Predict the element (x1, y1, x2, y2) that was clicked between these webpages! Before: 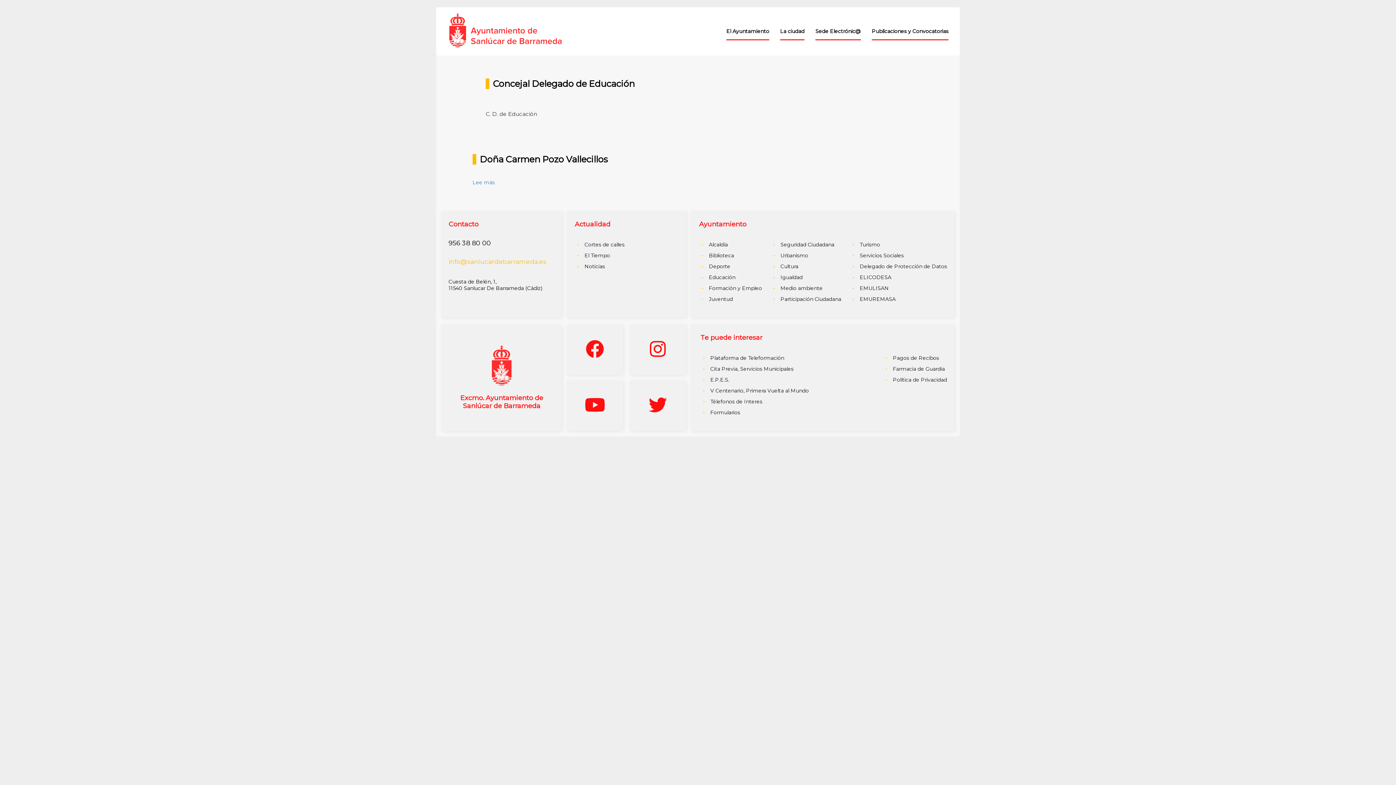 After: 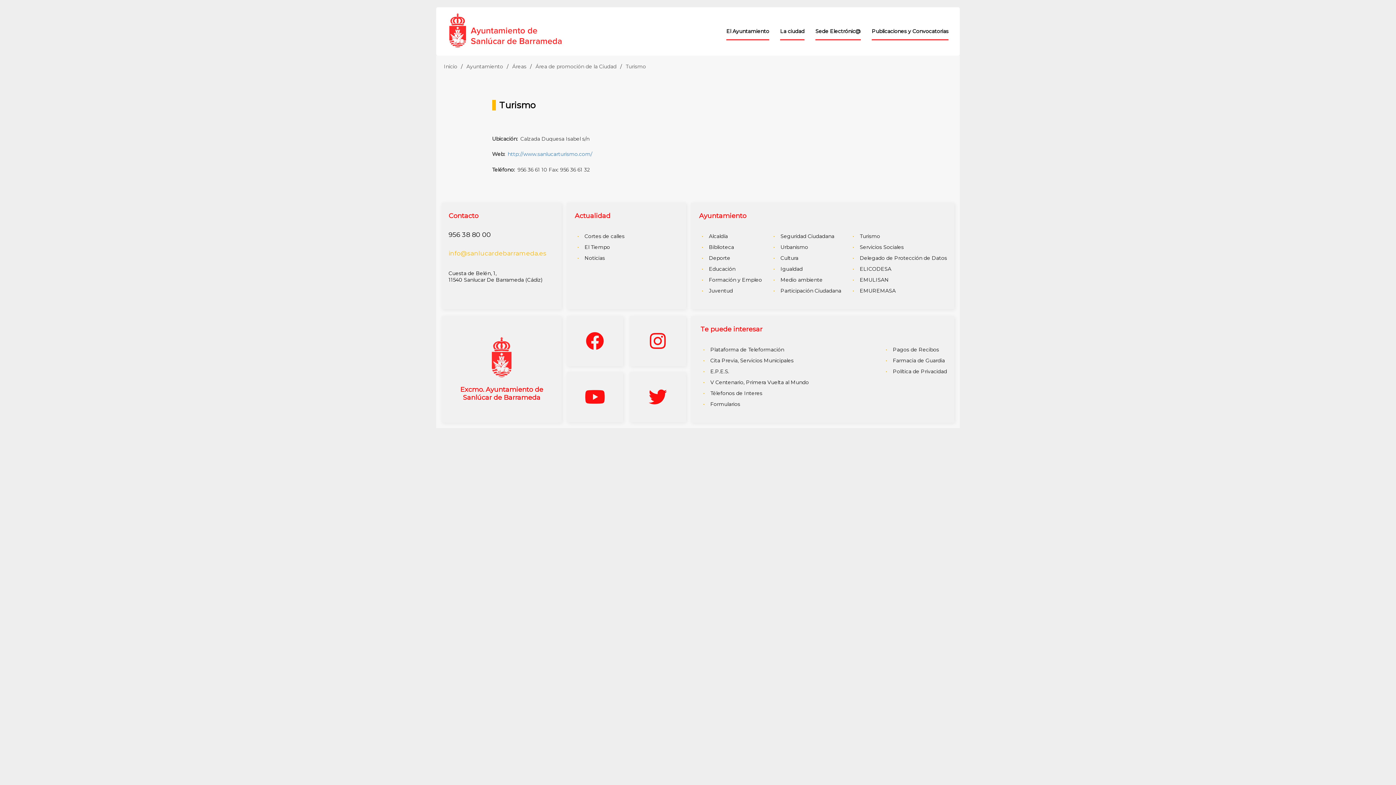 Action: label: Turismo bbox: (860, 241, 880, 247)